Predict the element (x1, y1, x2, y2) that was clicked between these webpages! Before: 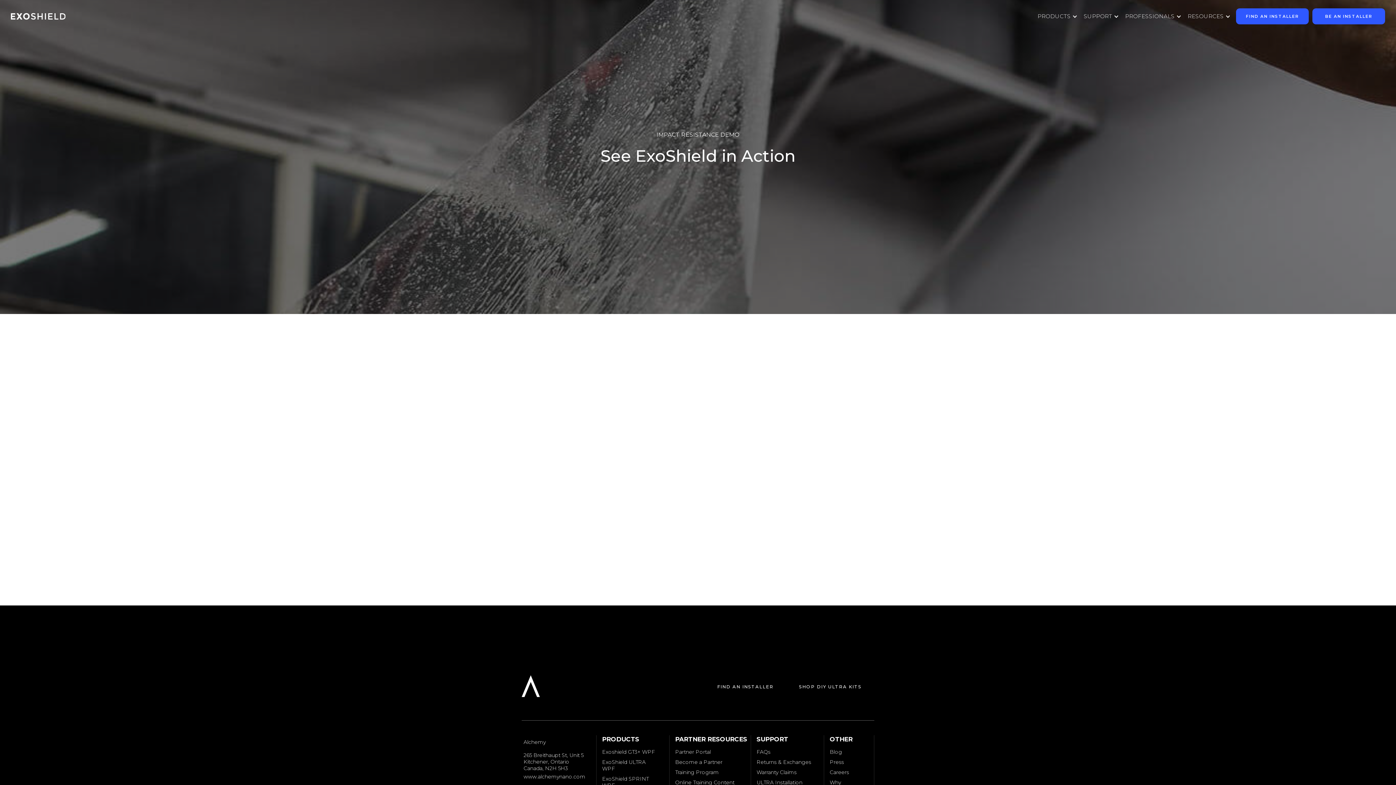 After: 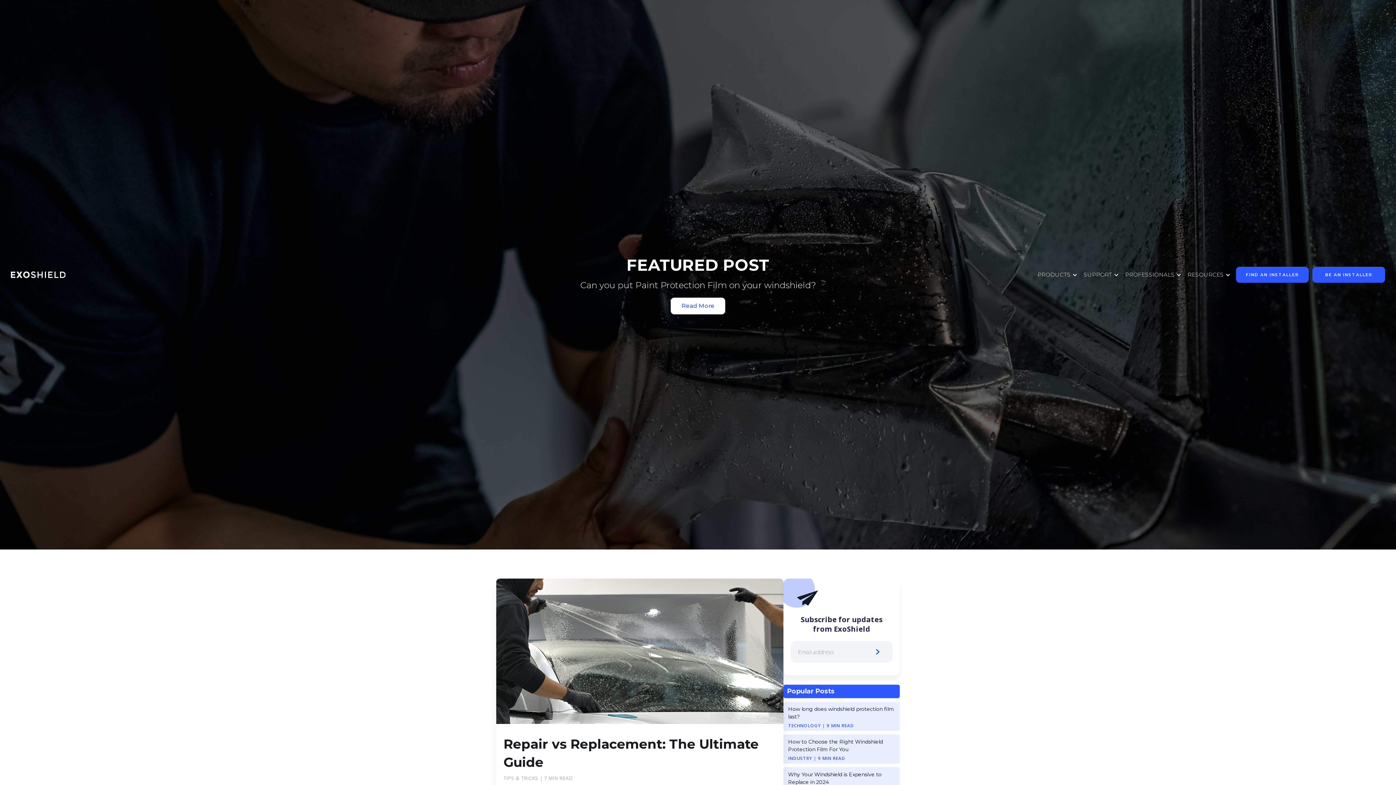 Action: label: Blog bbox: (829, 747, 842, 757)